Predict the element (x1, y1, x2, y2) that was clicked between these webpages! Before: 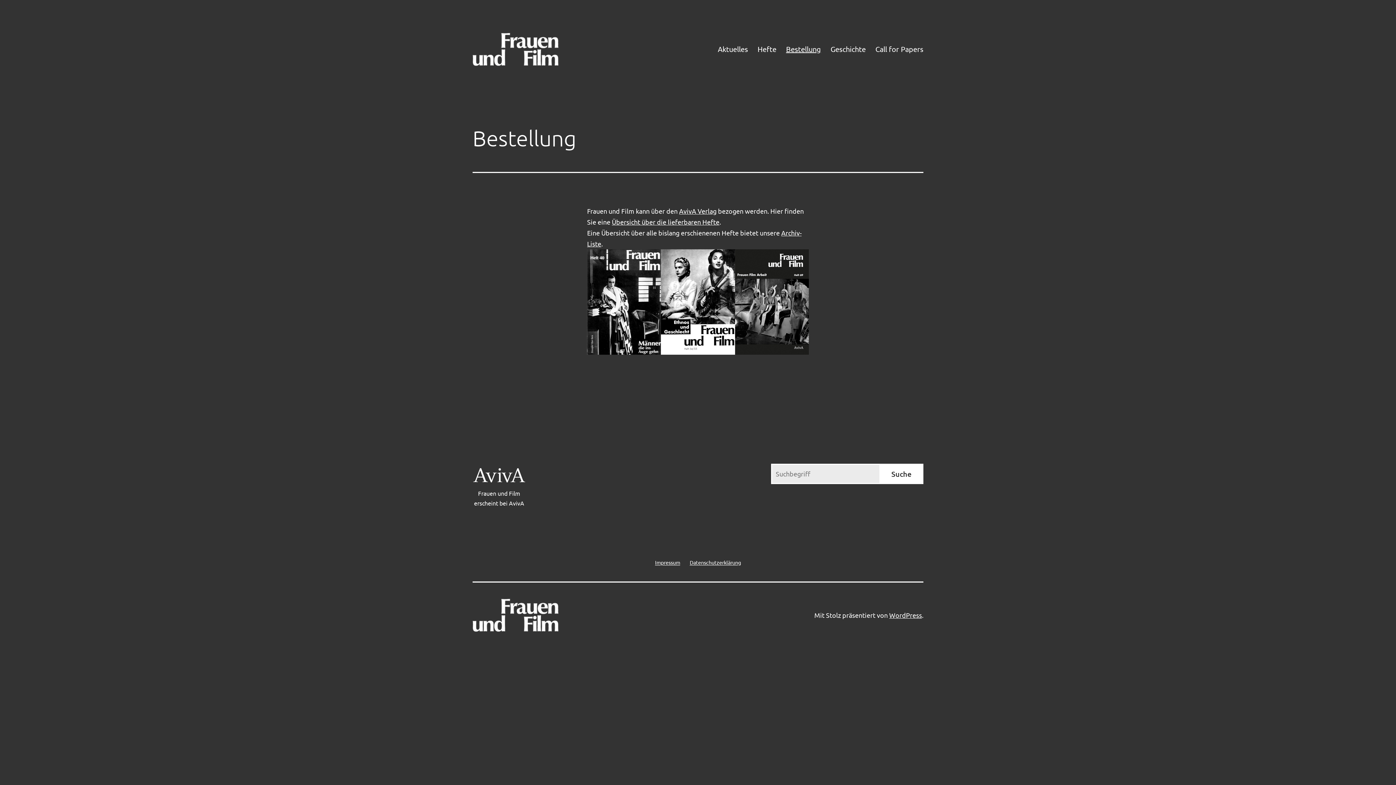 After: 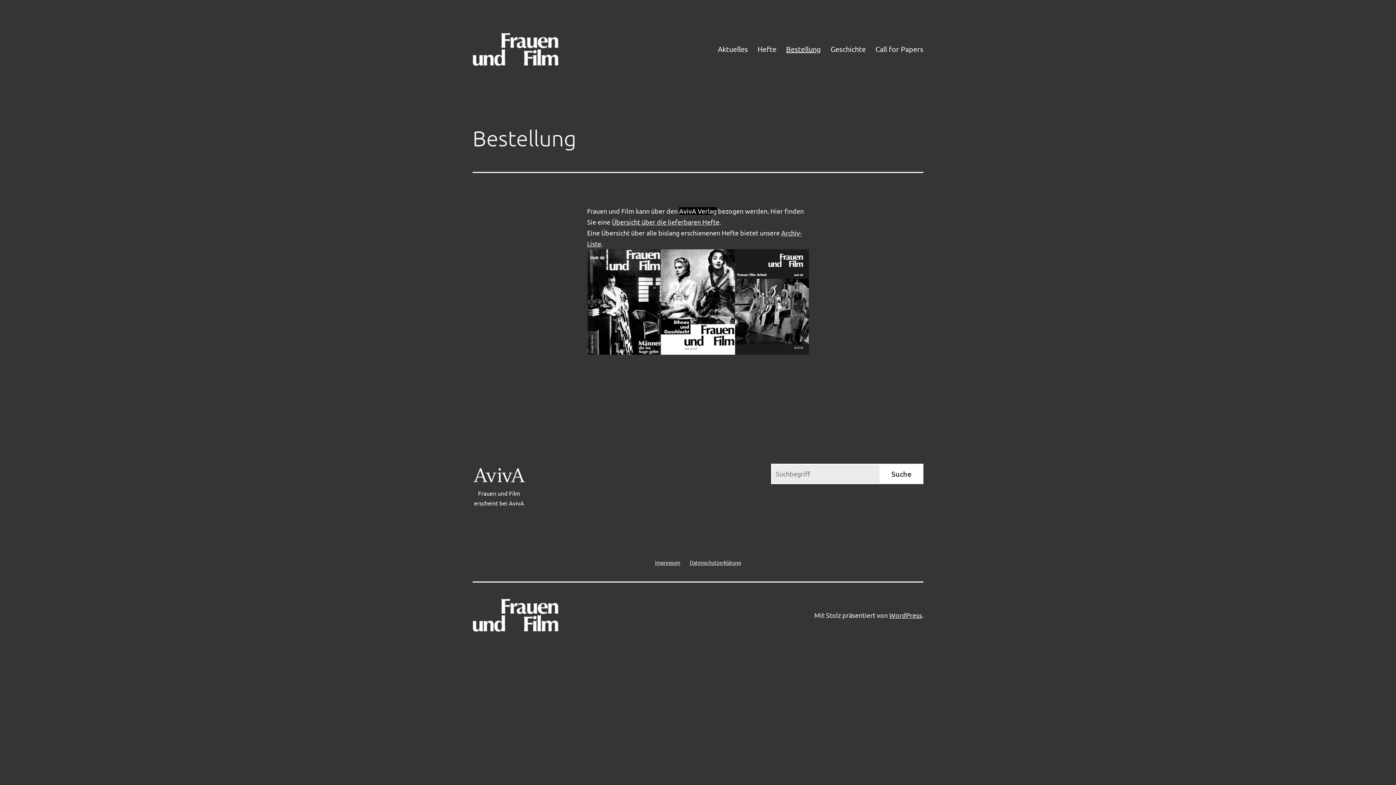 Action: label: AvivA Verlag bbox: (679, 207, 716, 214)